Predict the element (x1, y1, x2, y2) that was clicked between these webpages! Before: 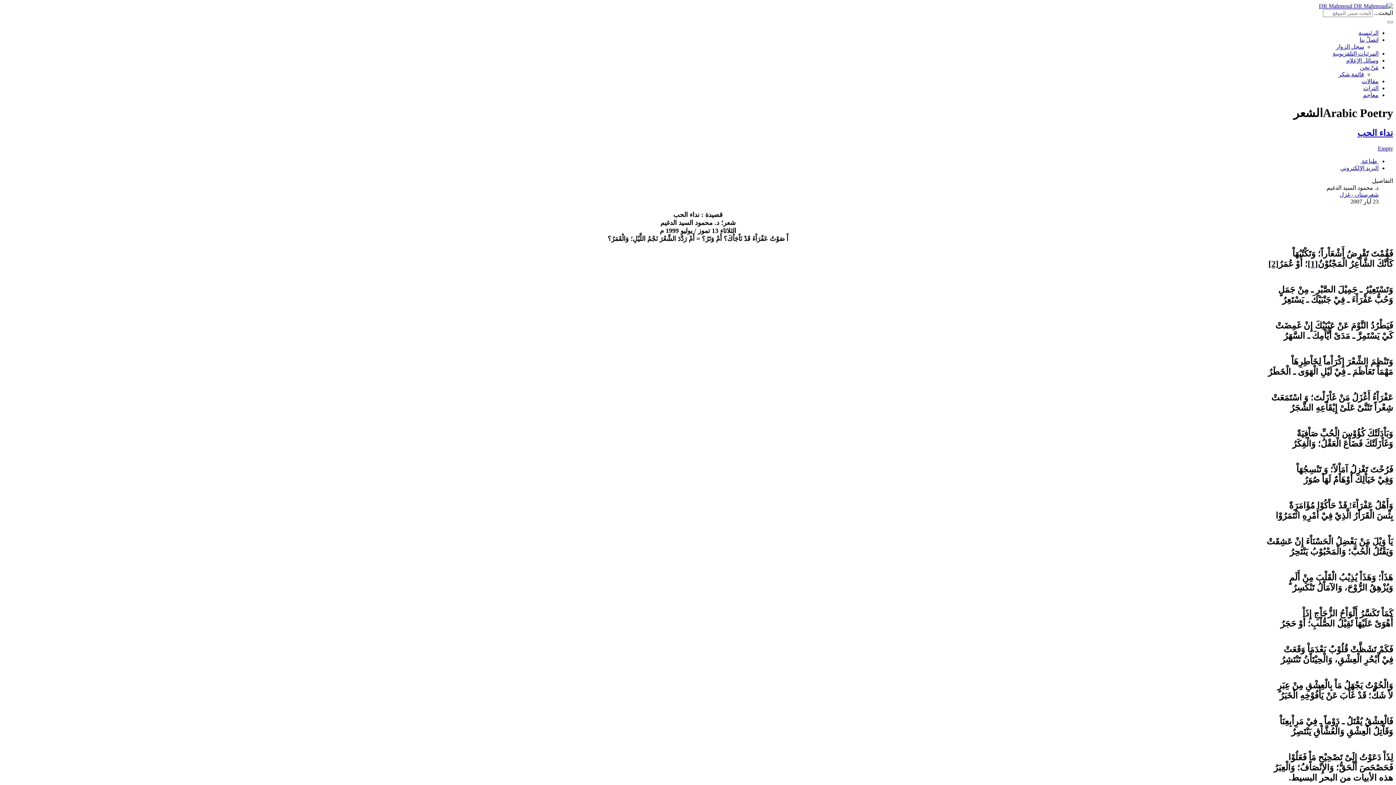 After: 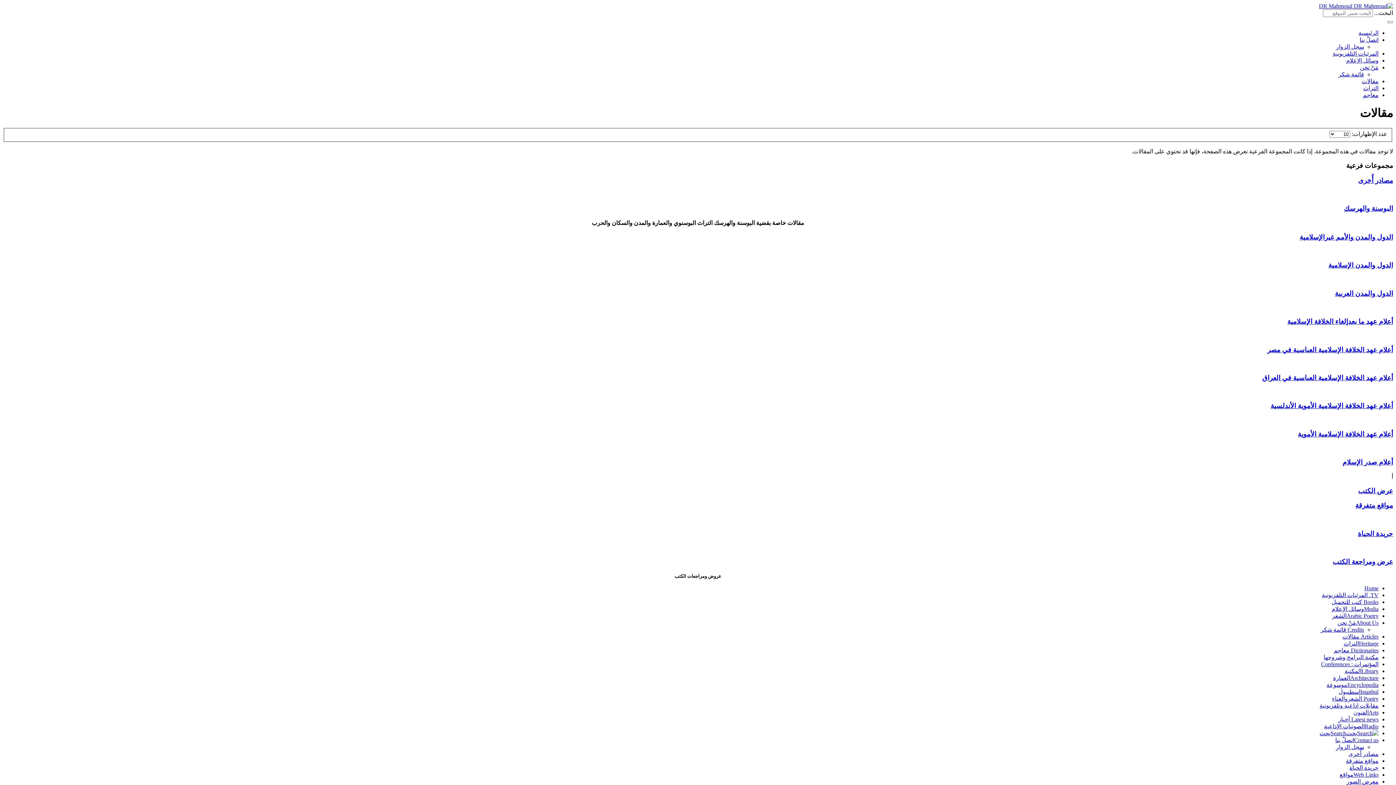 Action: label: مقالات bbox: (1362, 78, 1378, 84)